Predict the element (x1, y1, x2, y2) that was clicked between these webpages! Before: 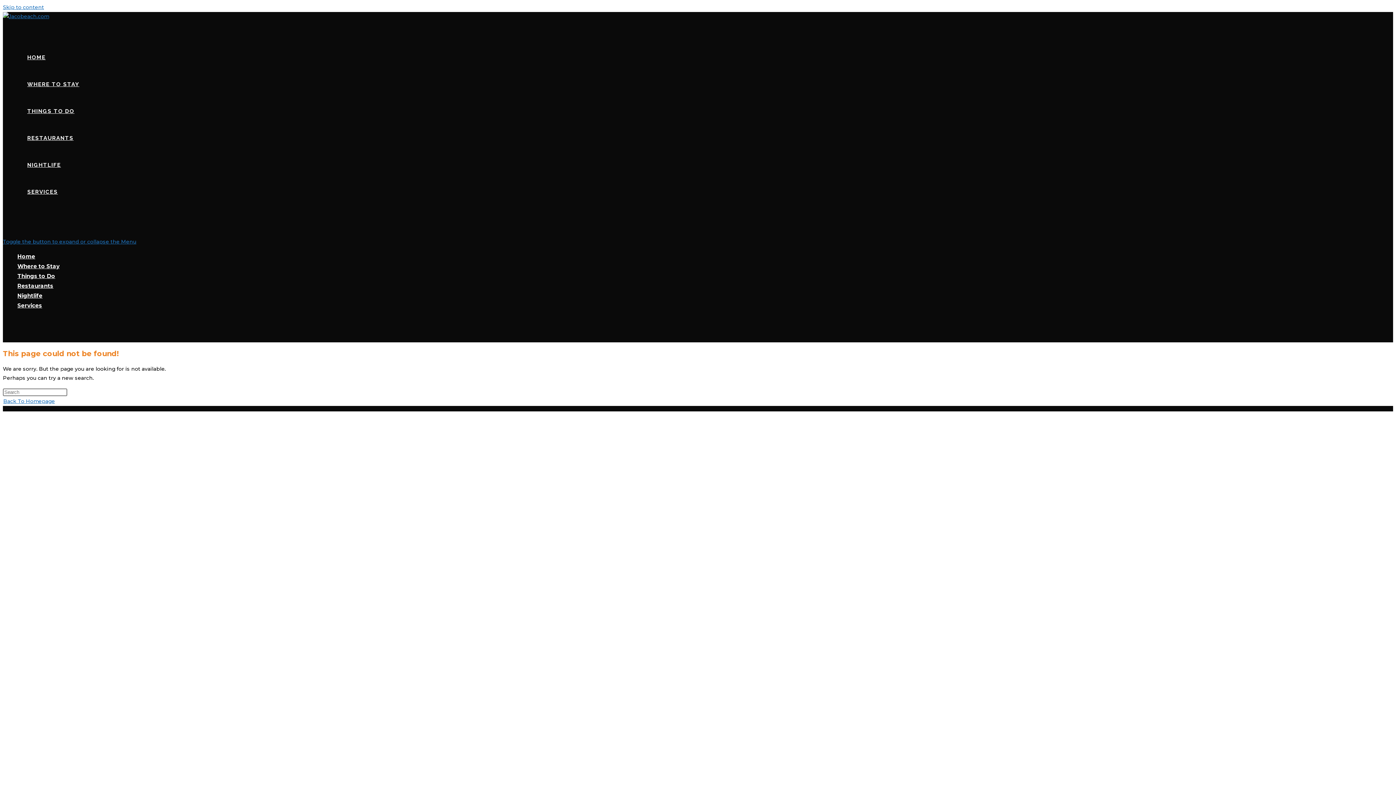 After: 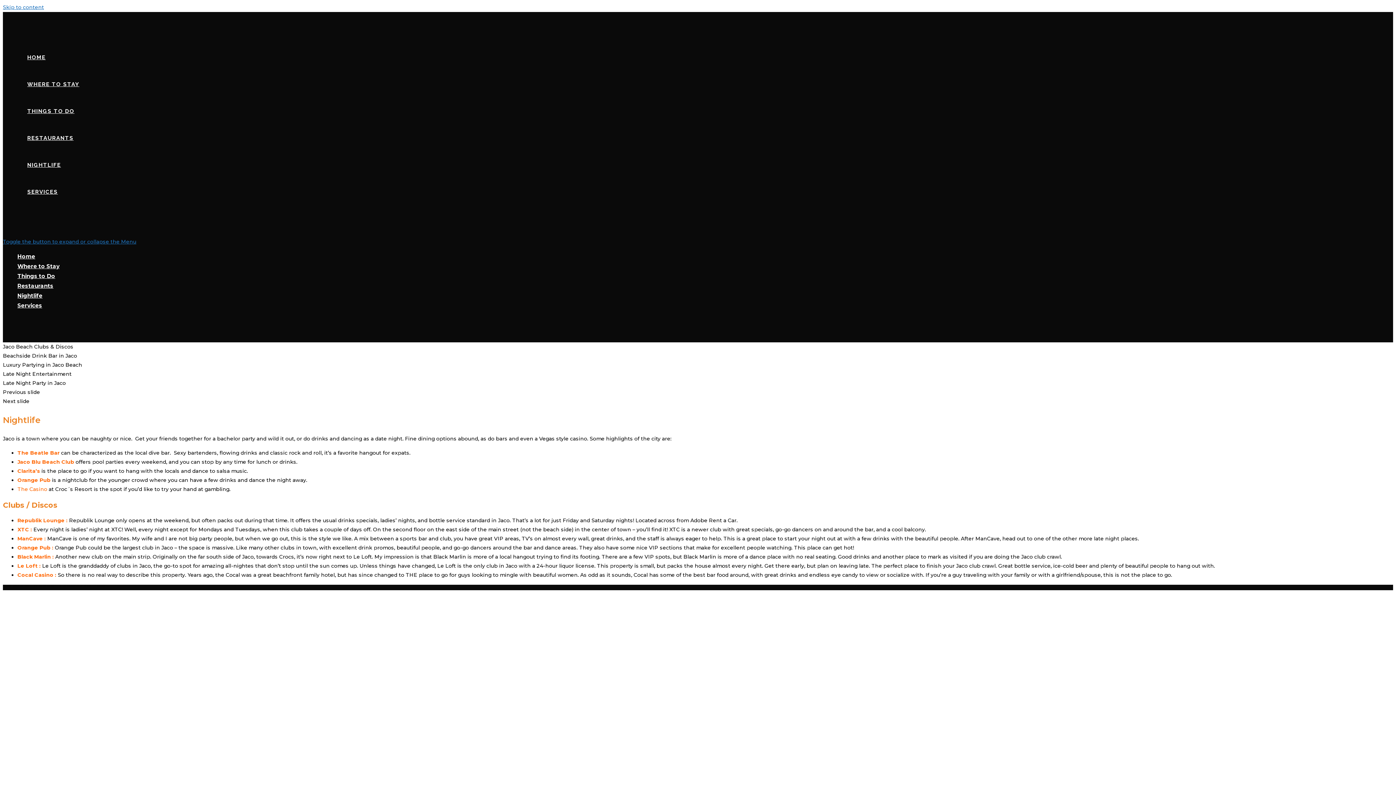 Action: label: Nightlife bbox: (17, 292, 42, 299)